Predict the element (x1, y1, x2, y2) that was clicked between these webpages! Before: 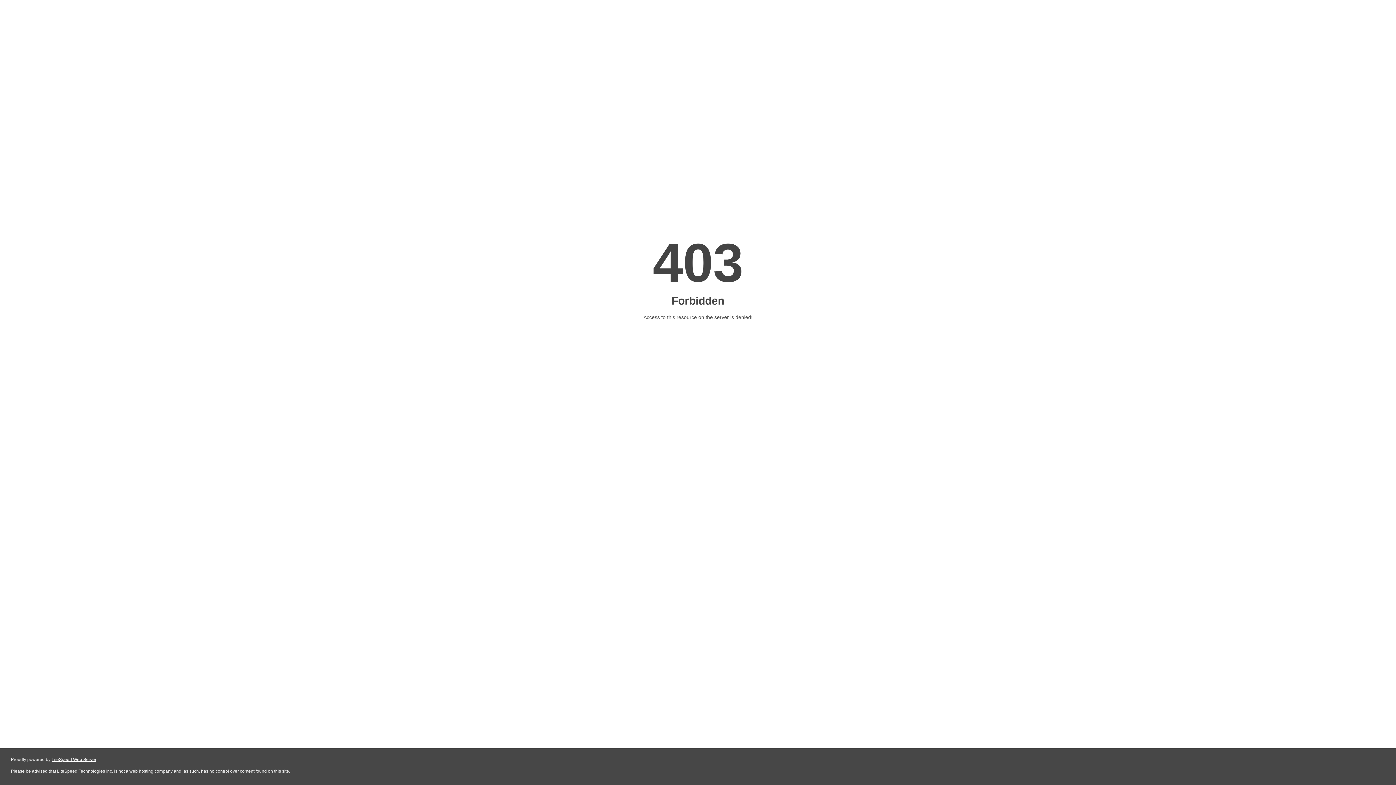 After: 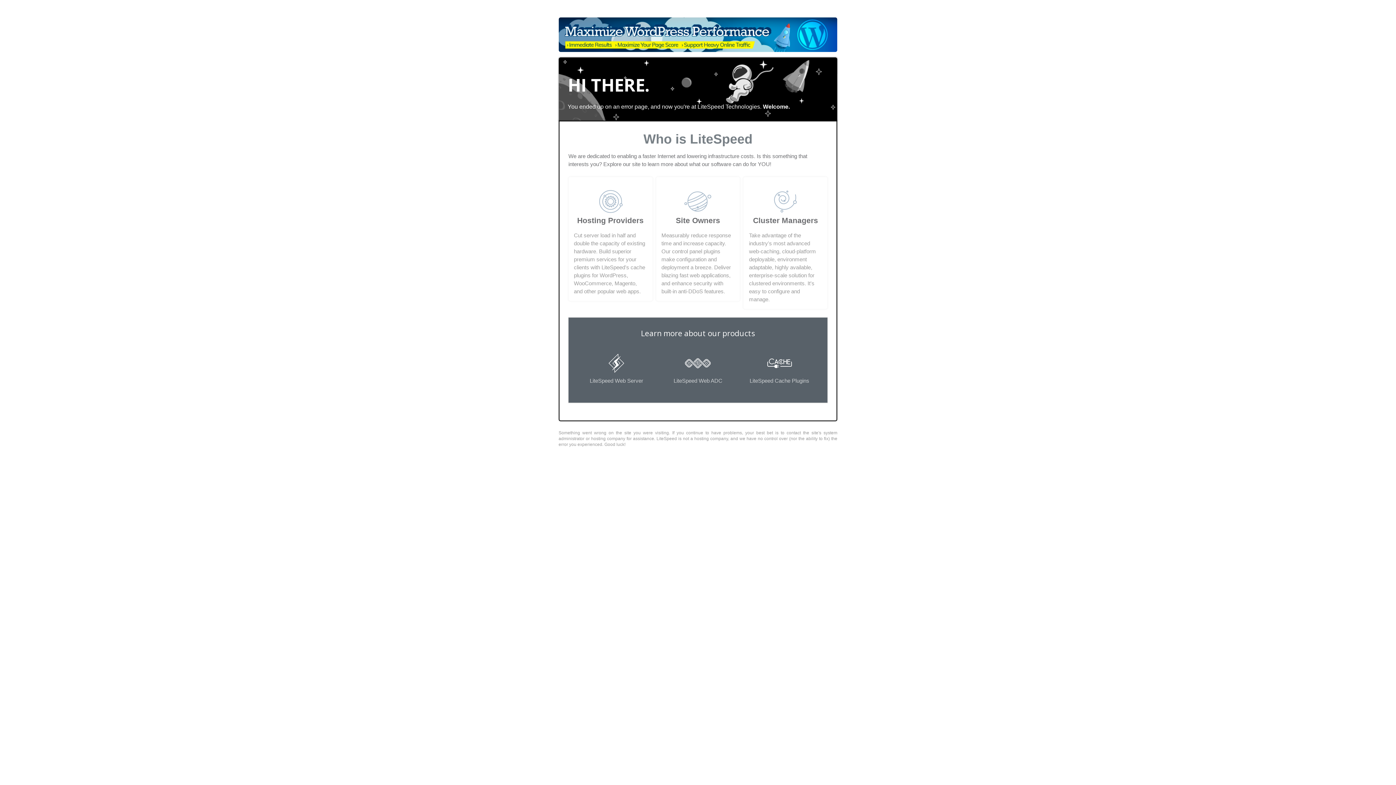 Action: bbox: (51, 757, 96, 762) label: LiteSpeed Web Server